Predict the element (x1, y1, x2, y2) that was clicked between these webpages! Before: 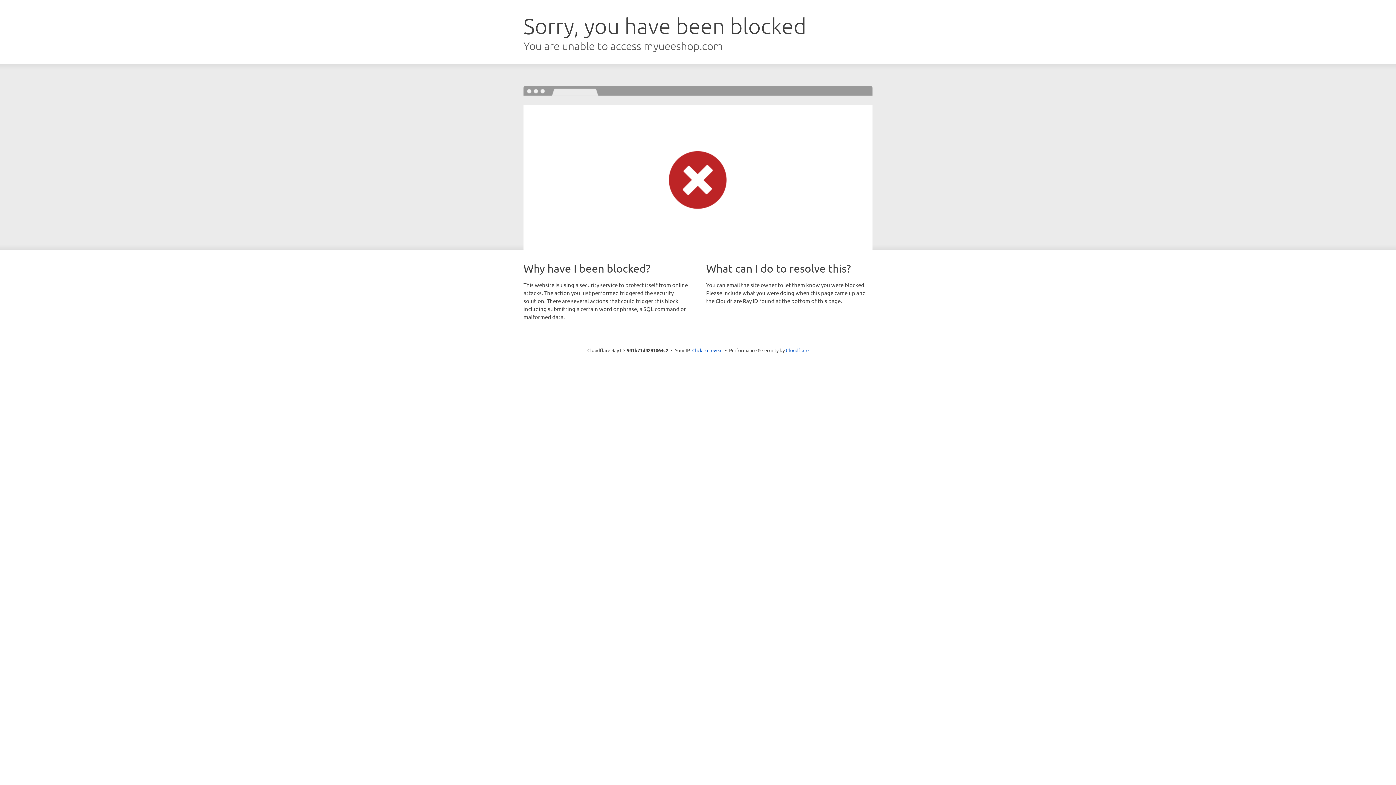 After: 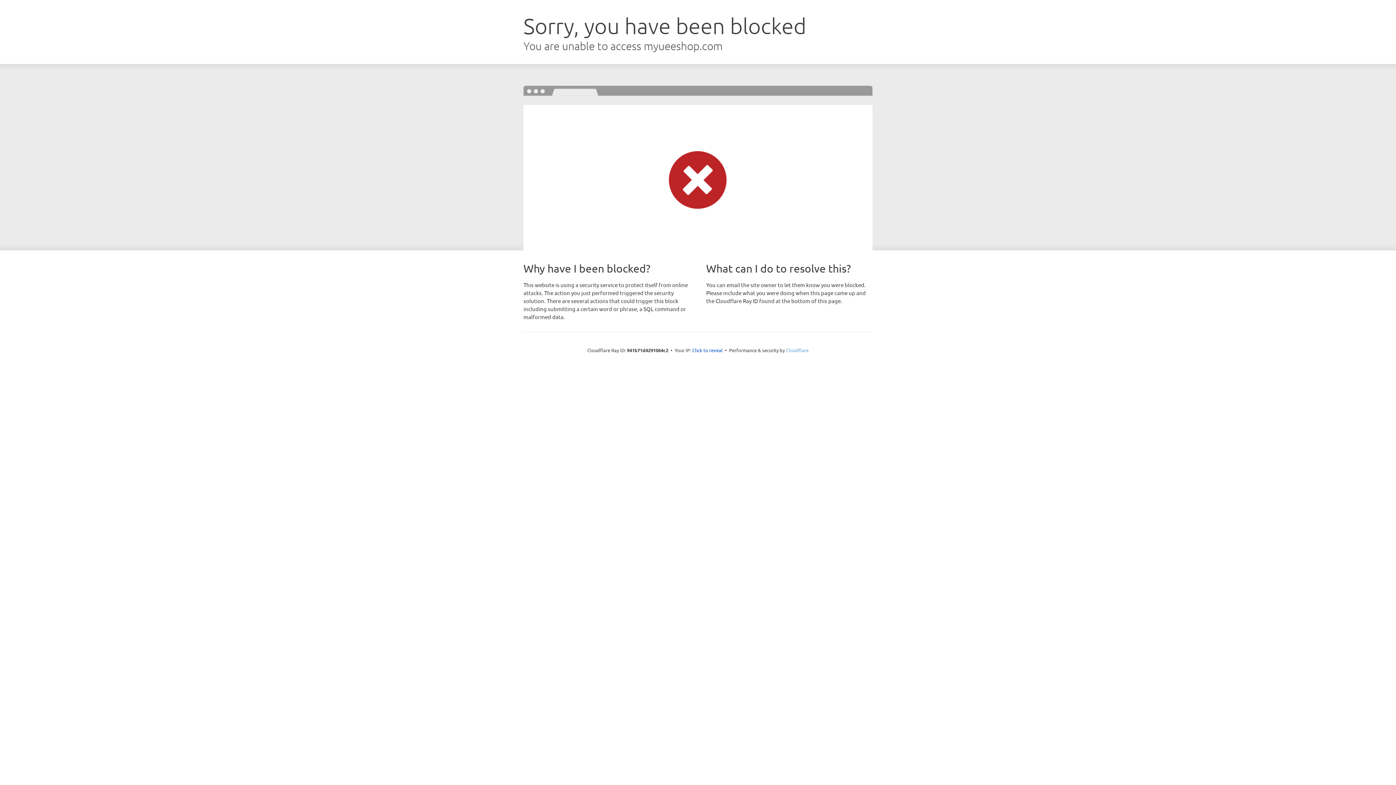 Action: label: Cloudflare bbox: (786, 347, 808, 353)